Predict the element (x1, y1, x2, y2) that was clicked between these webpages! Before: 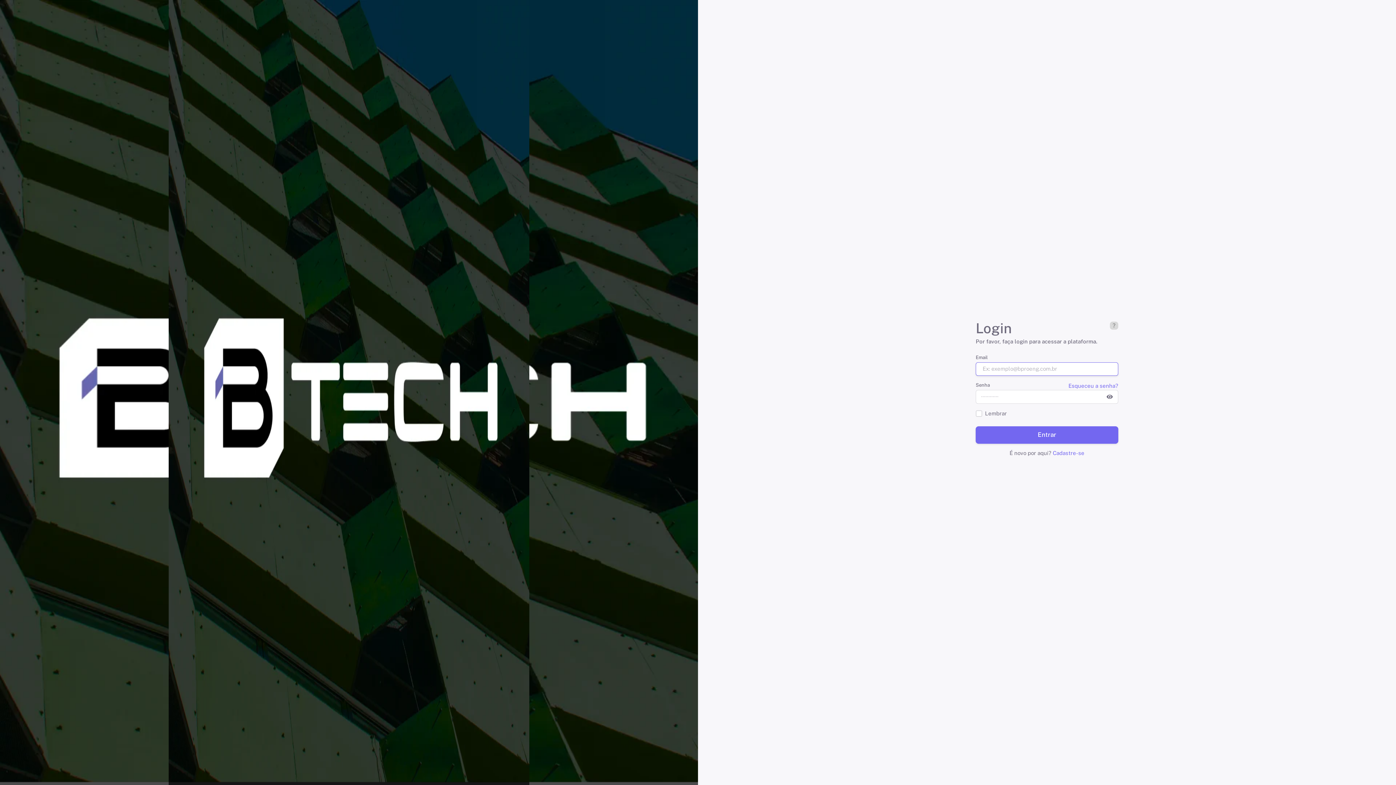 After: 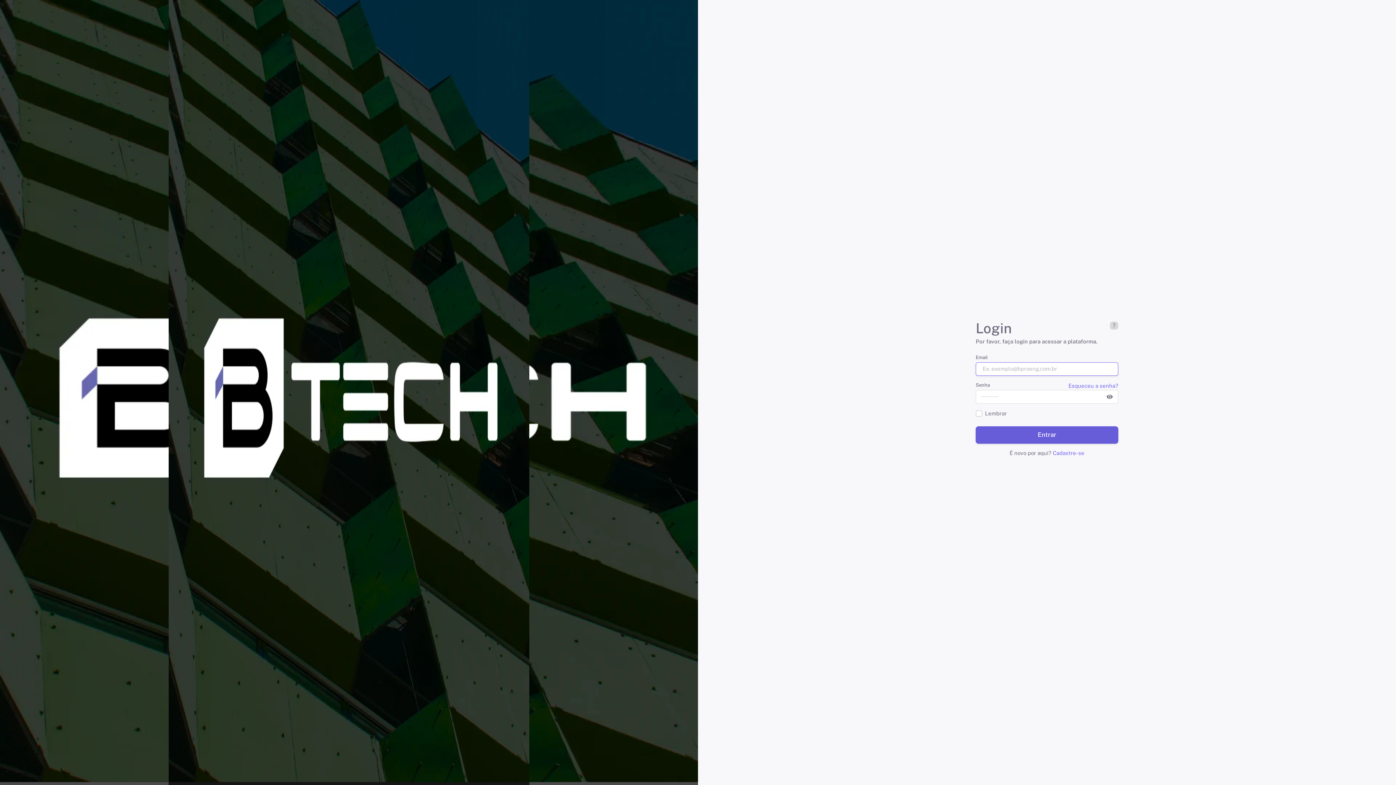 Action: label: Entrar bbox: (975, 426, 1118, 443)